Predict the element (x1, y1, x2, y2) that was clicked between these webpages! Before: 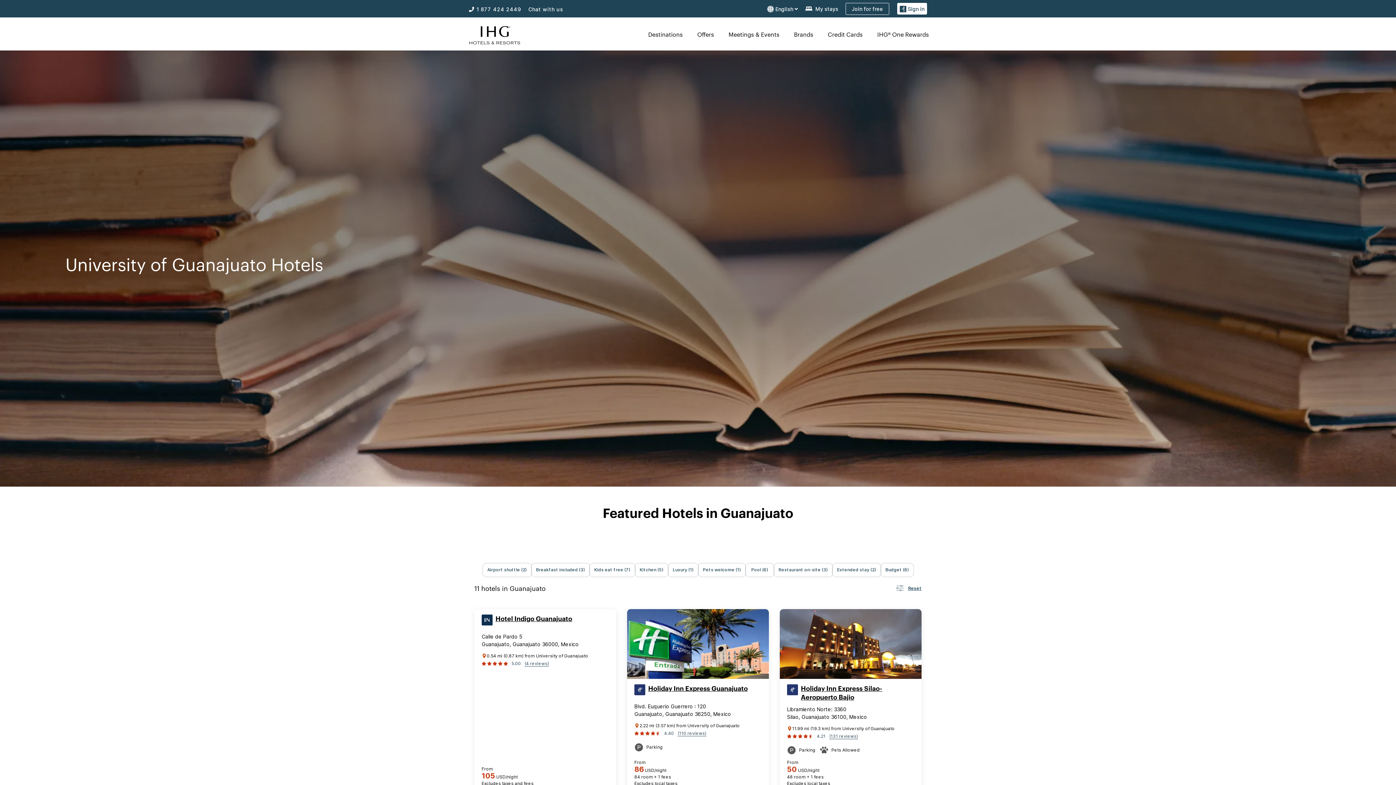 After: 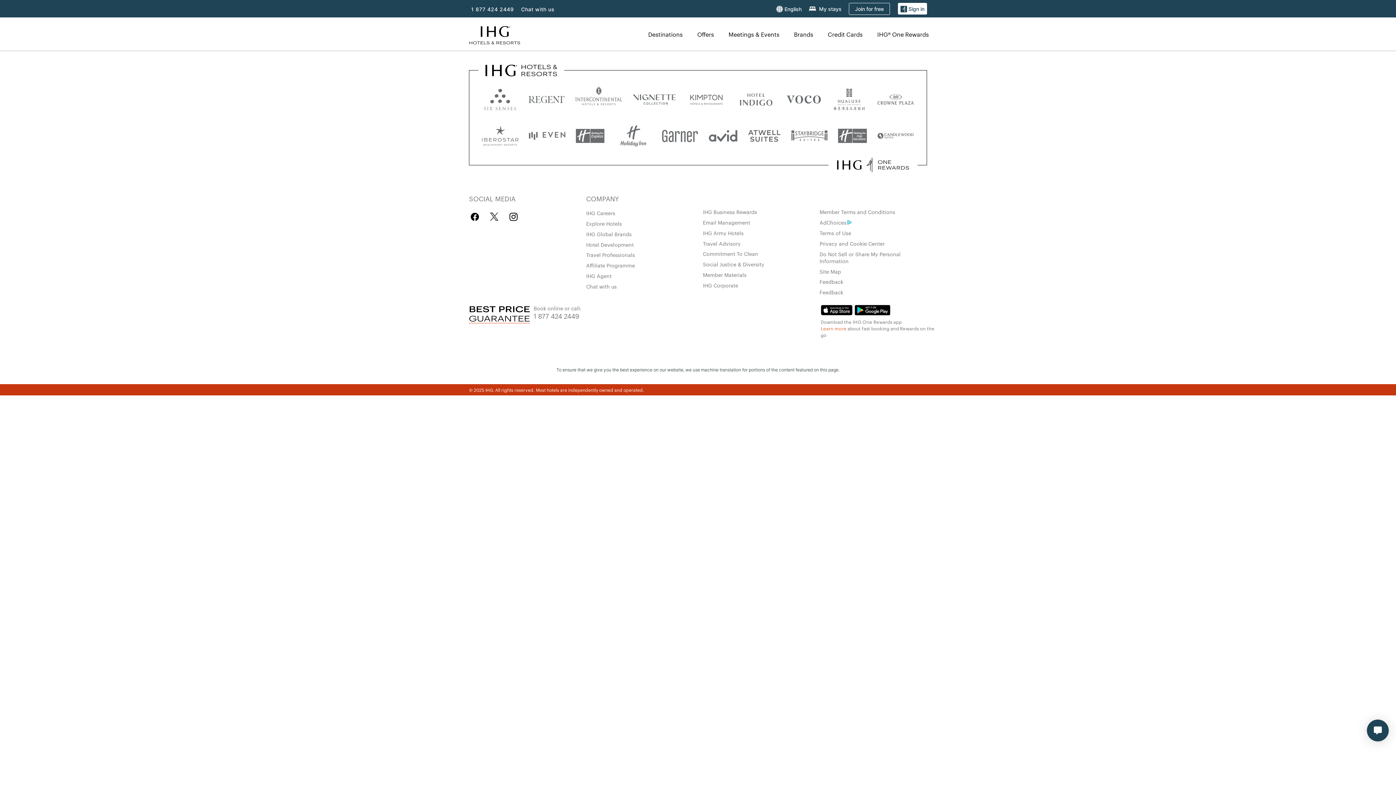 Action: label: Join for free bbox: (845, 2, 889, 14)